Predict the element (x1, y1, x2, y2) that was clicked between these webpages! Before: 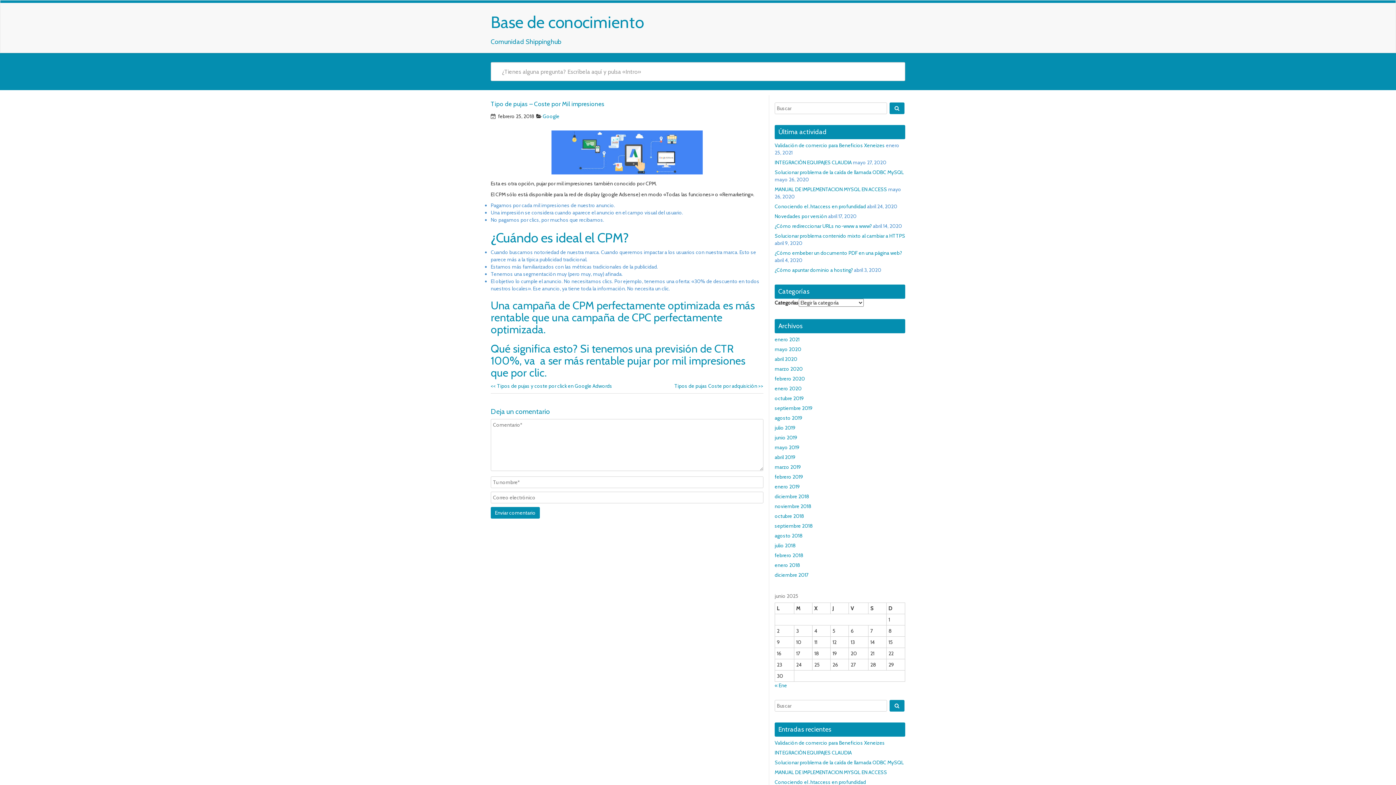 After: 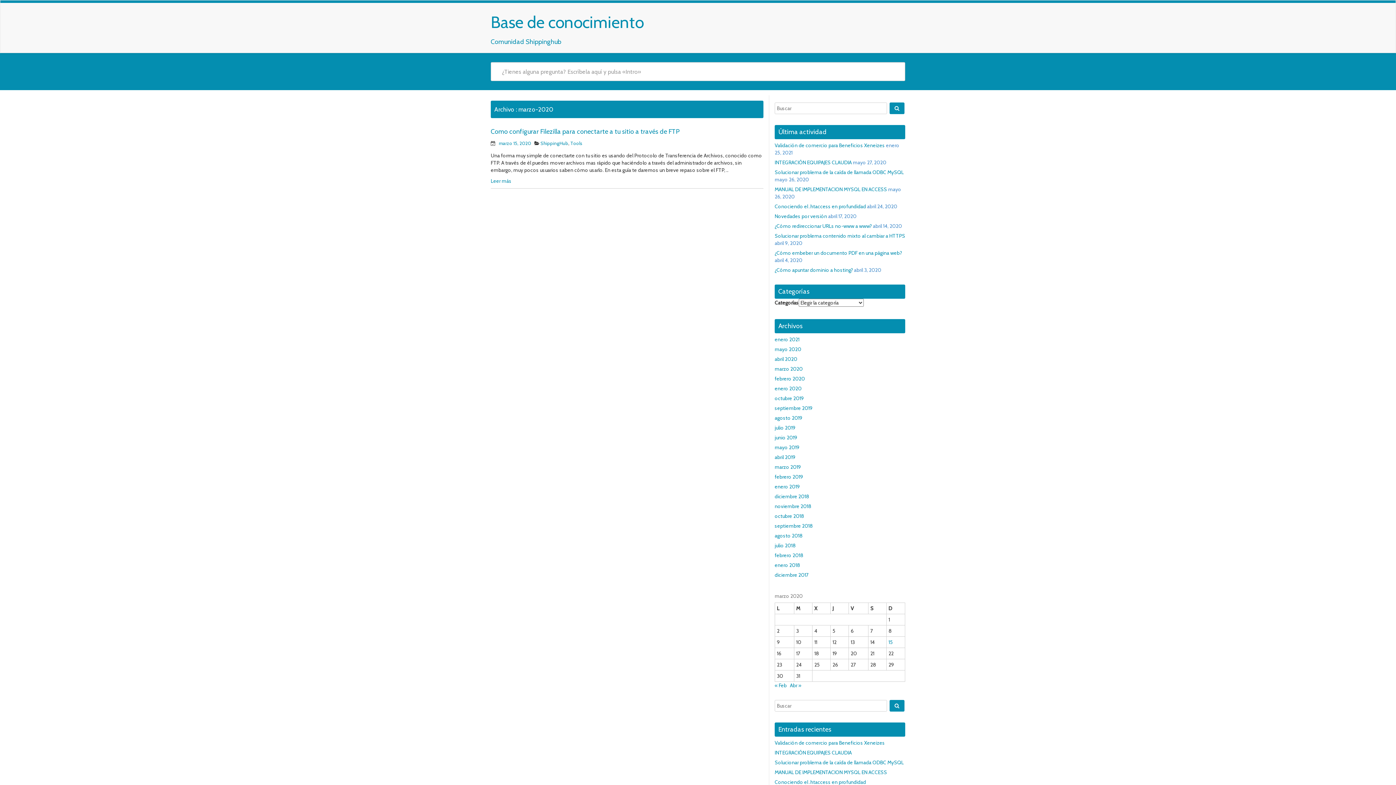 Action: bbox: (774, 365, 802, 372) label: marzo 2020